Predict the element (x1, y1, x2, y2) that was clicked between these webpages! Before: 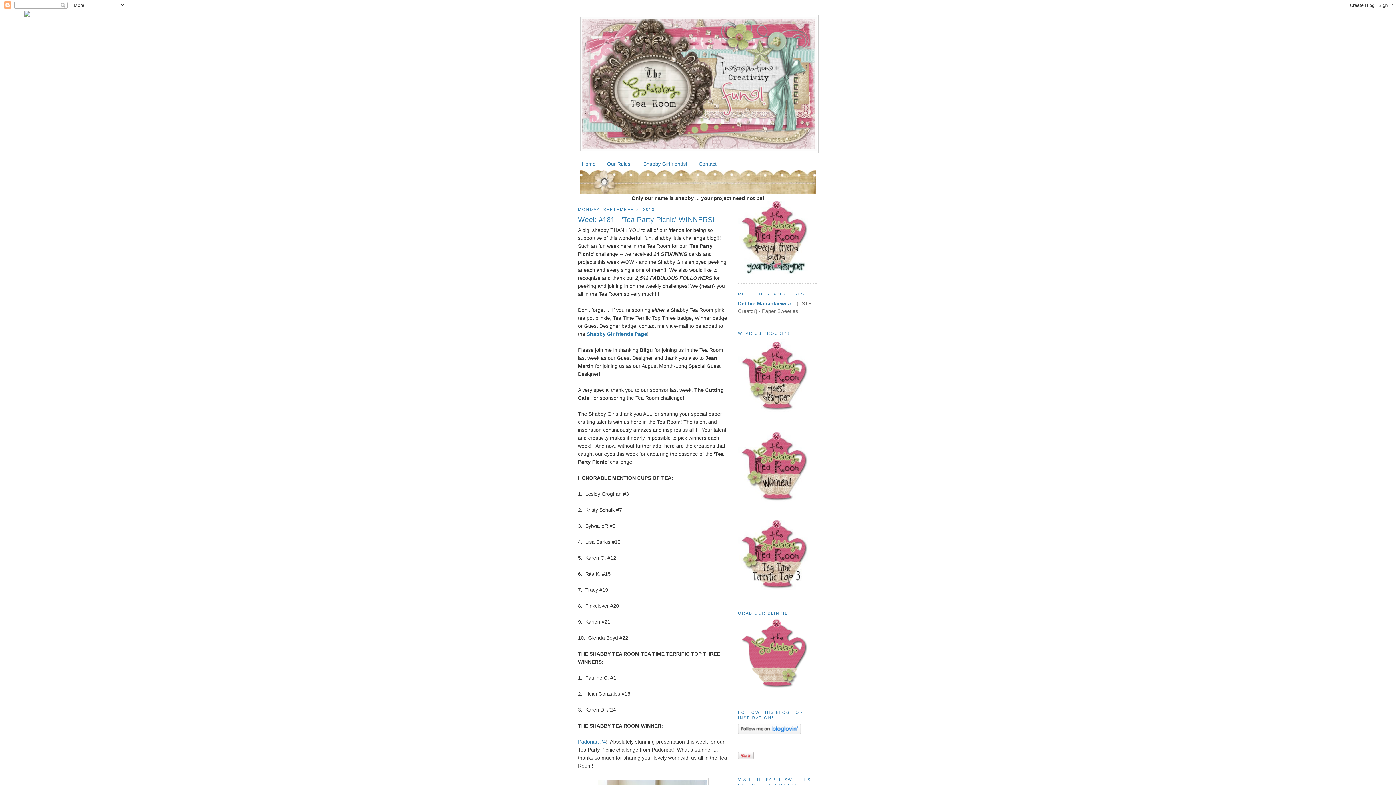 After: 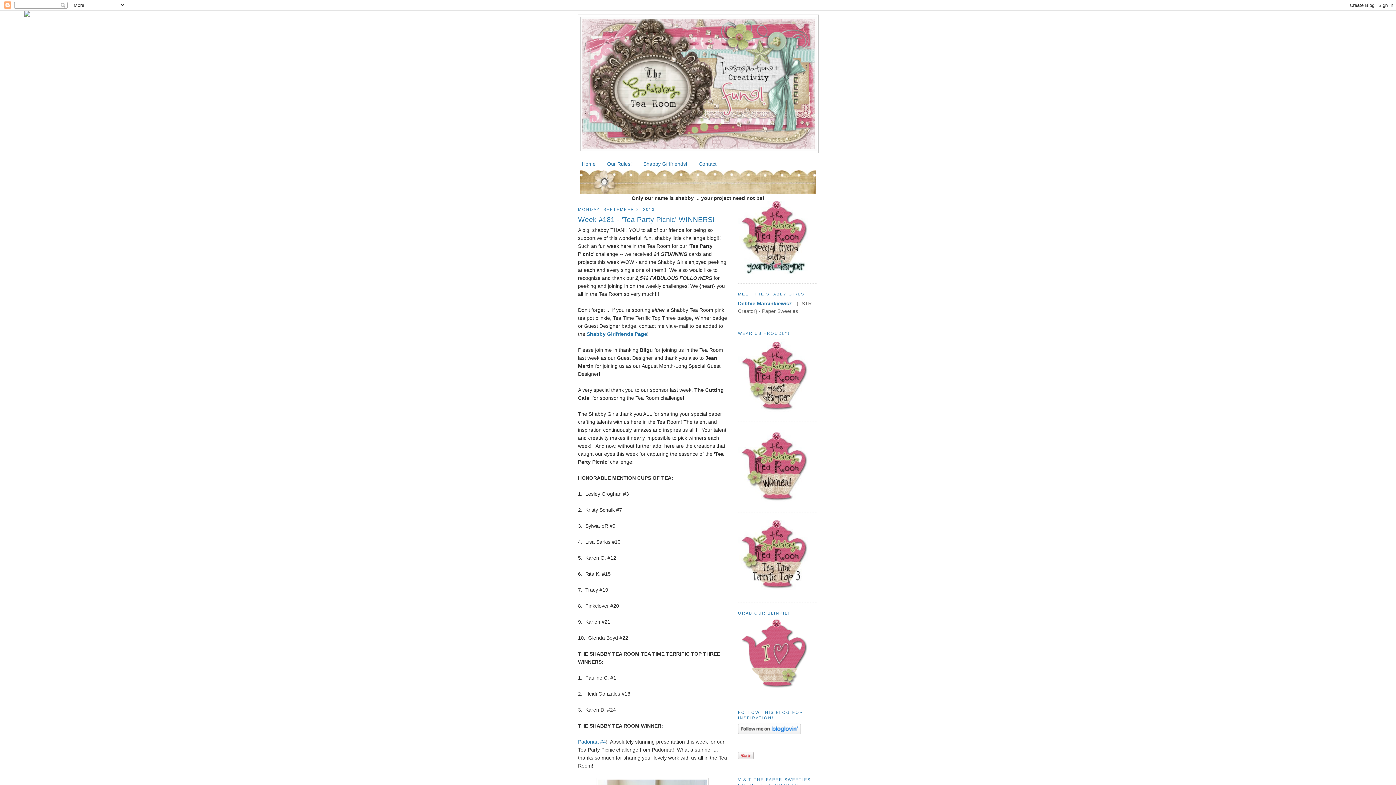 Action: bbox: (738, 754, 753, 760)